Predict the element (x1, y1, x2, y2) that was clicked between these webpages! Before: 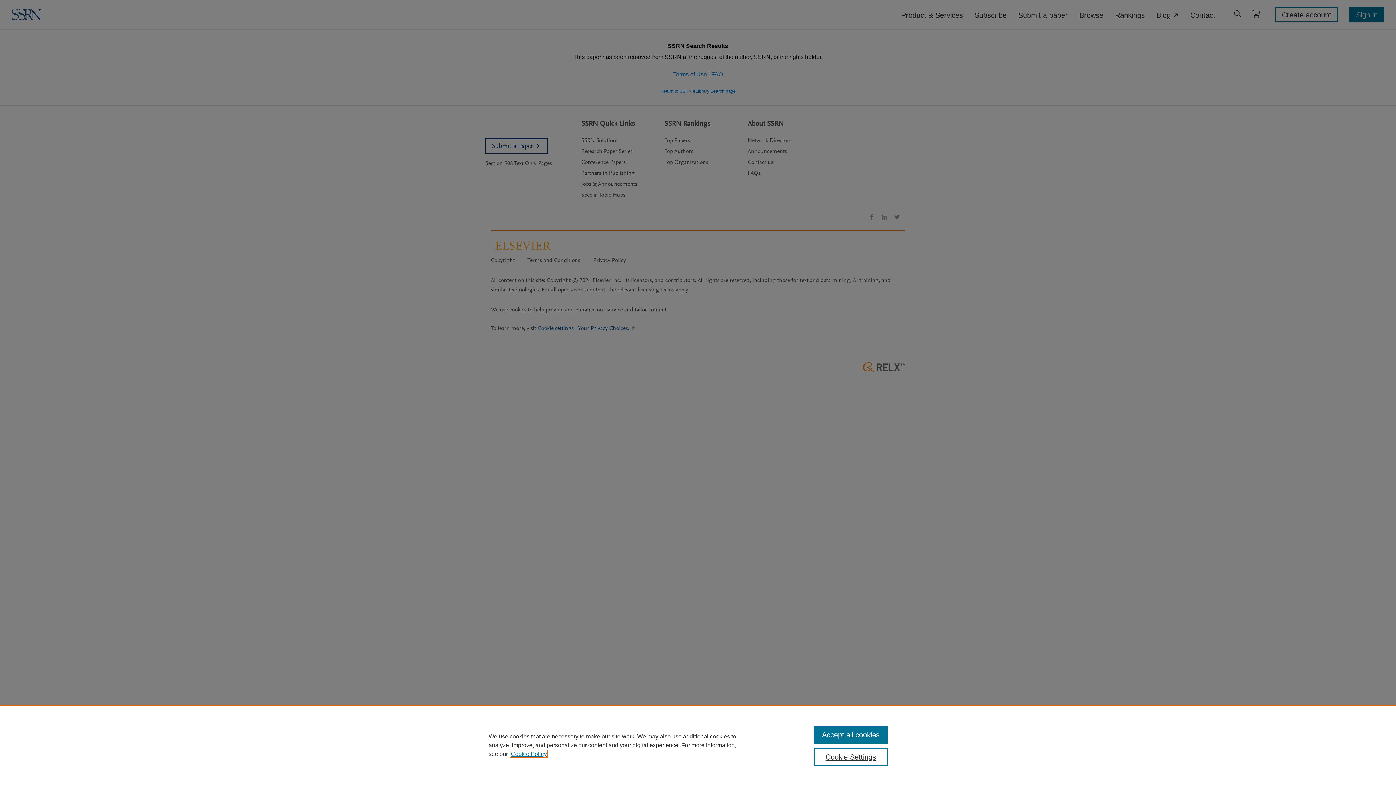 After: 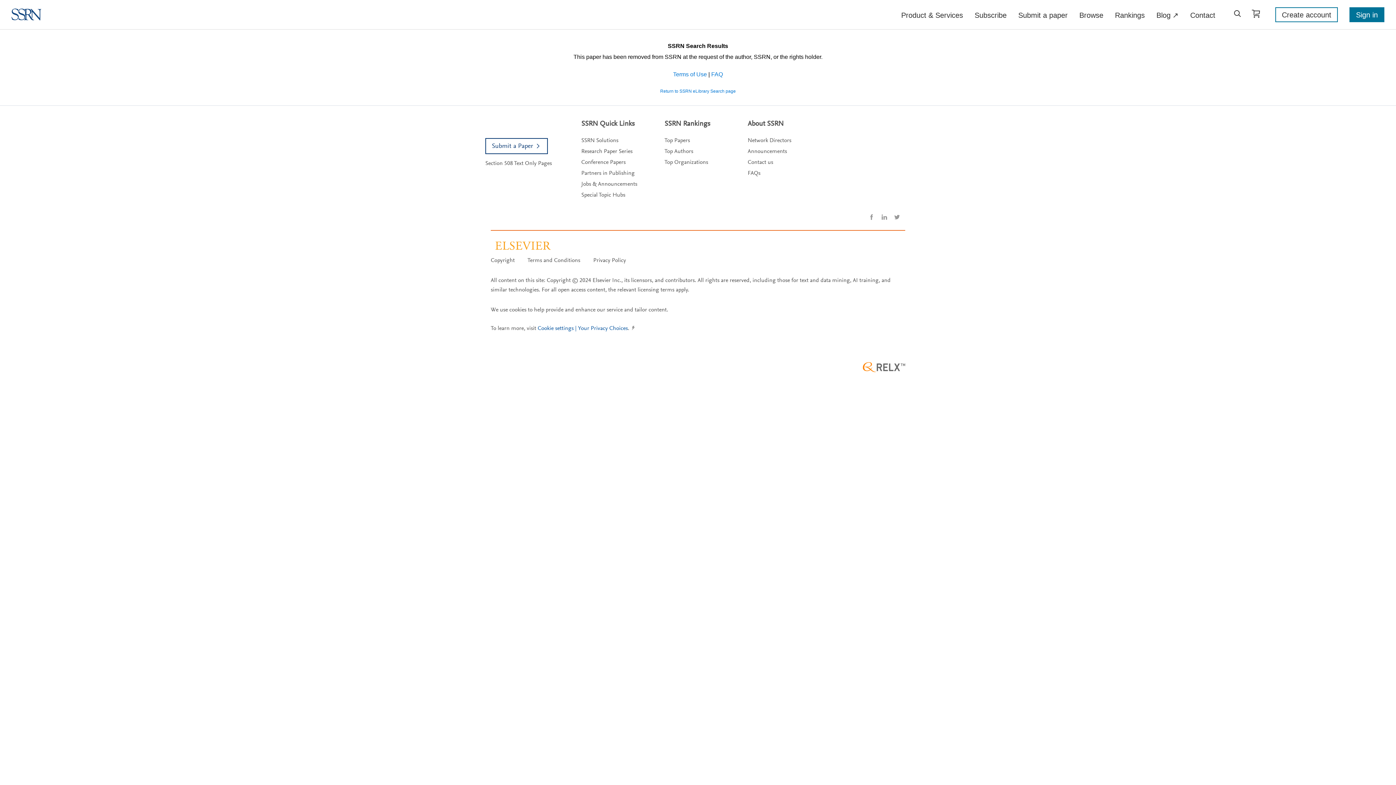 Action: label: Accept all cookies bbox: (814, 726, 887, 744)